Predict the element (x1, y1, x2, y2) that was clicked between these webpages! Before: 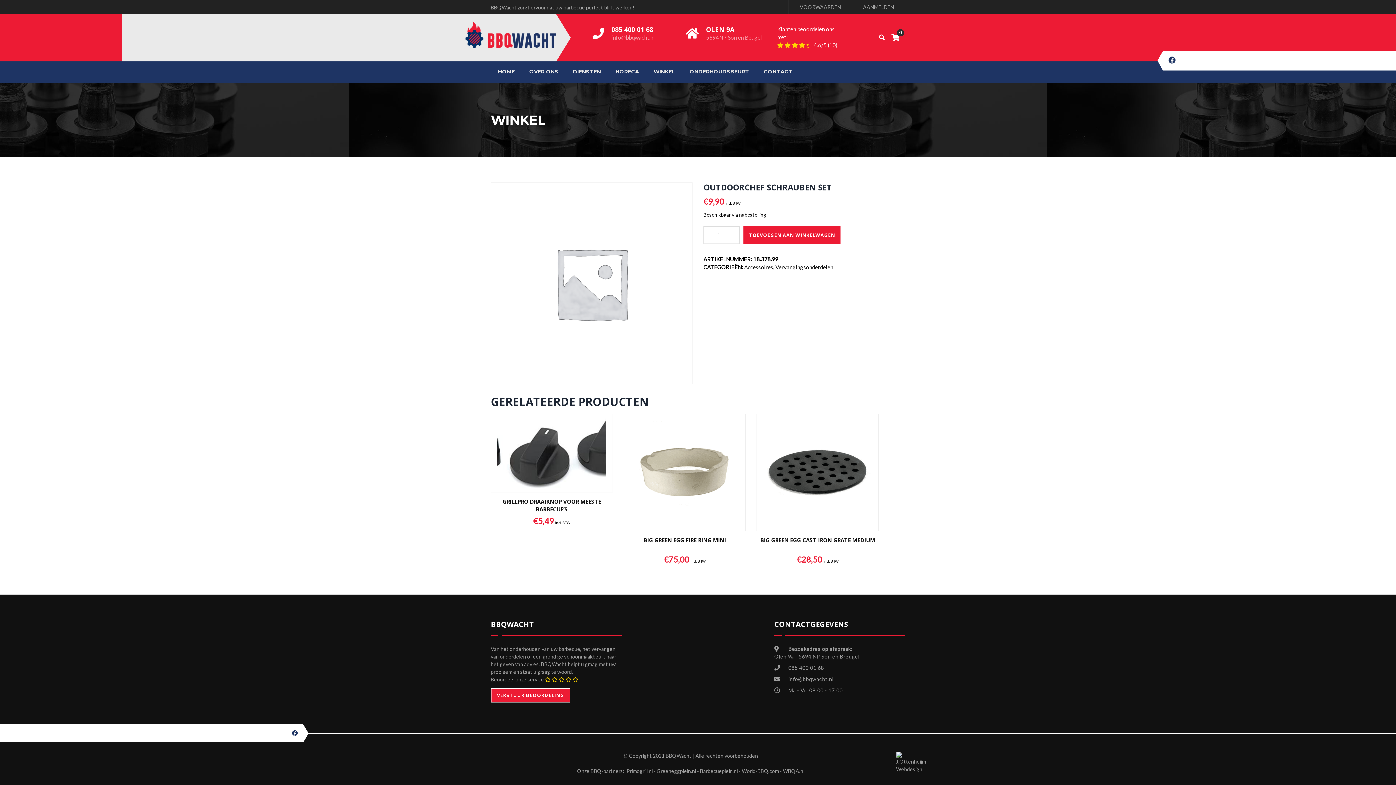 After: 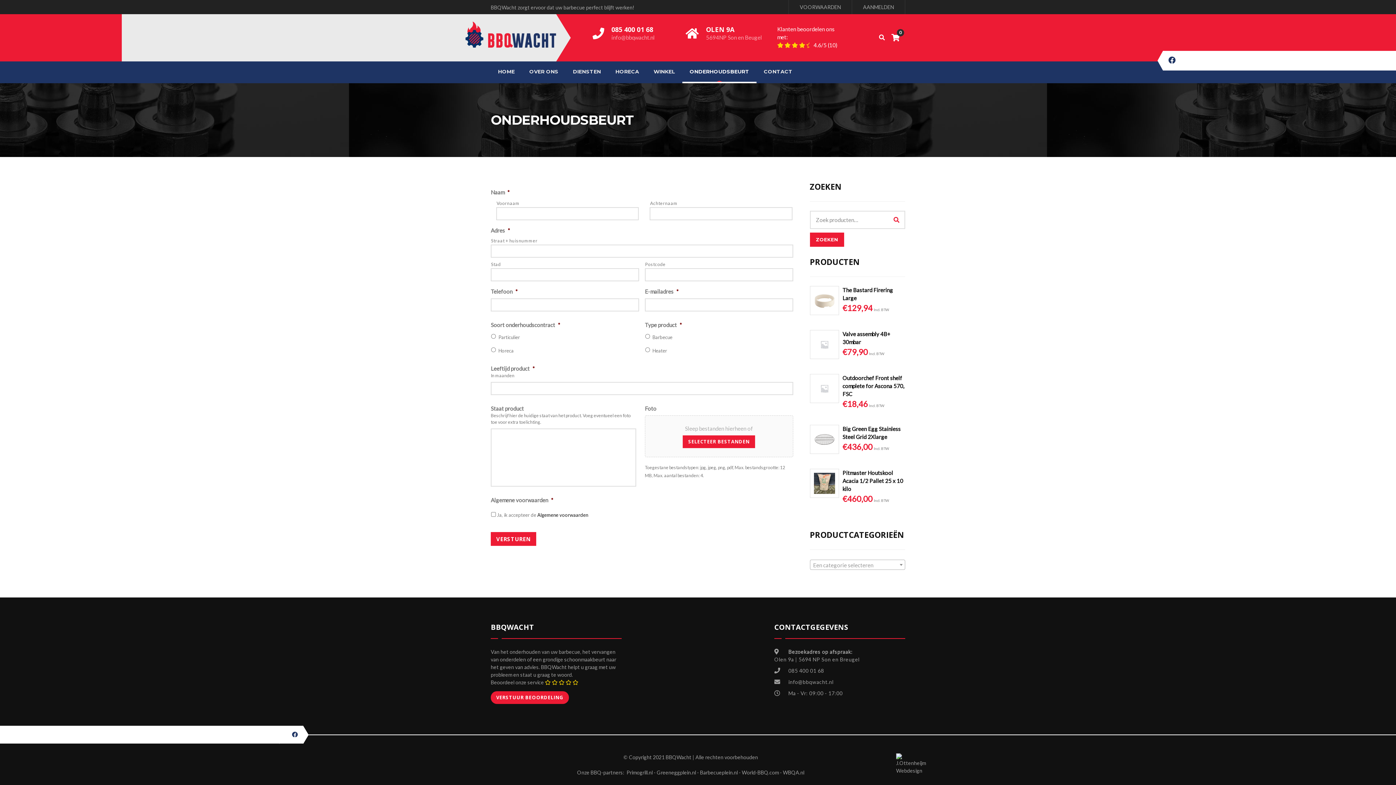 Action: label: ONDERHOUDSBEURT bbox: (682, 61, 756, 81)